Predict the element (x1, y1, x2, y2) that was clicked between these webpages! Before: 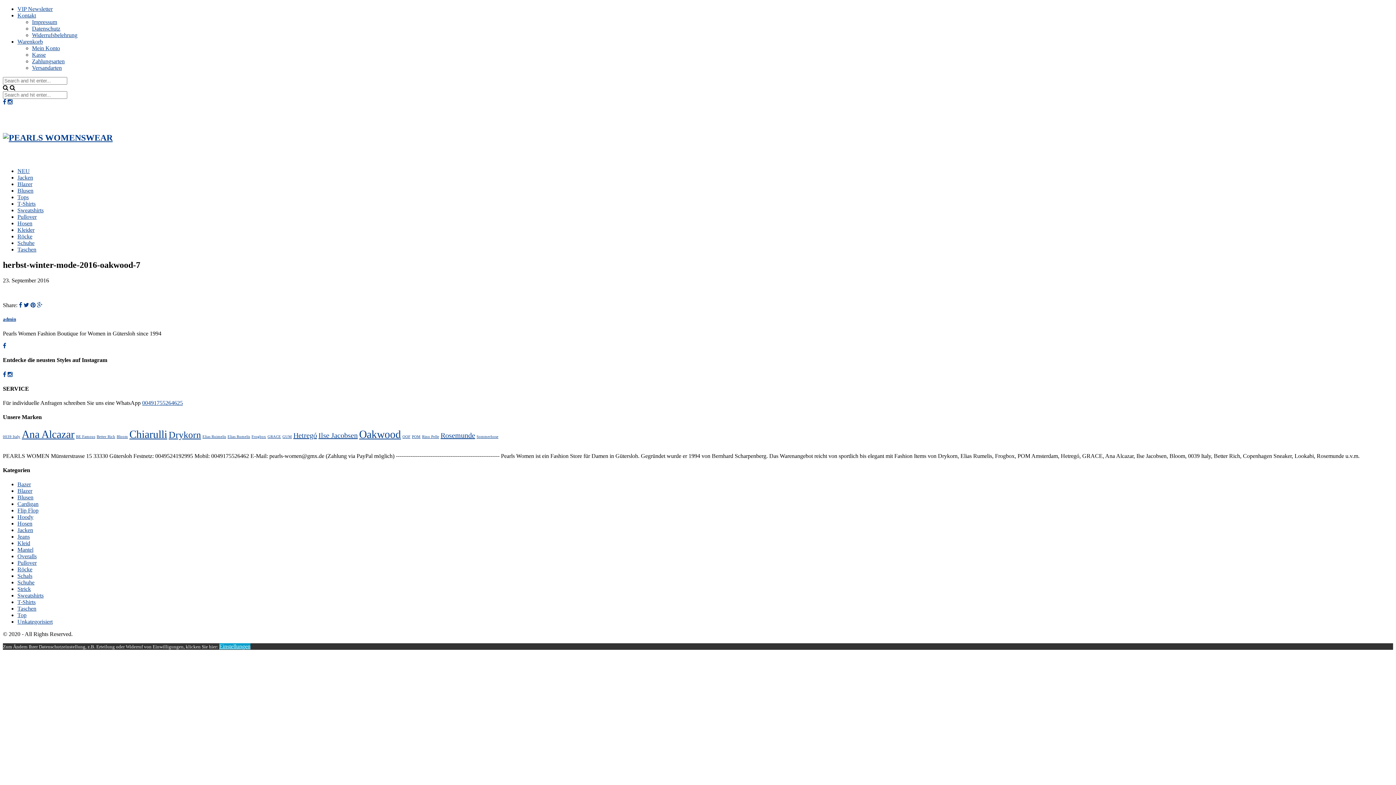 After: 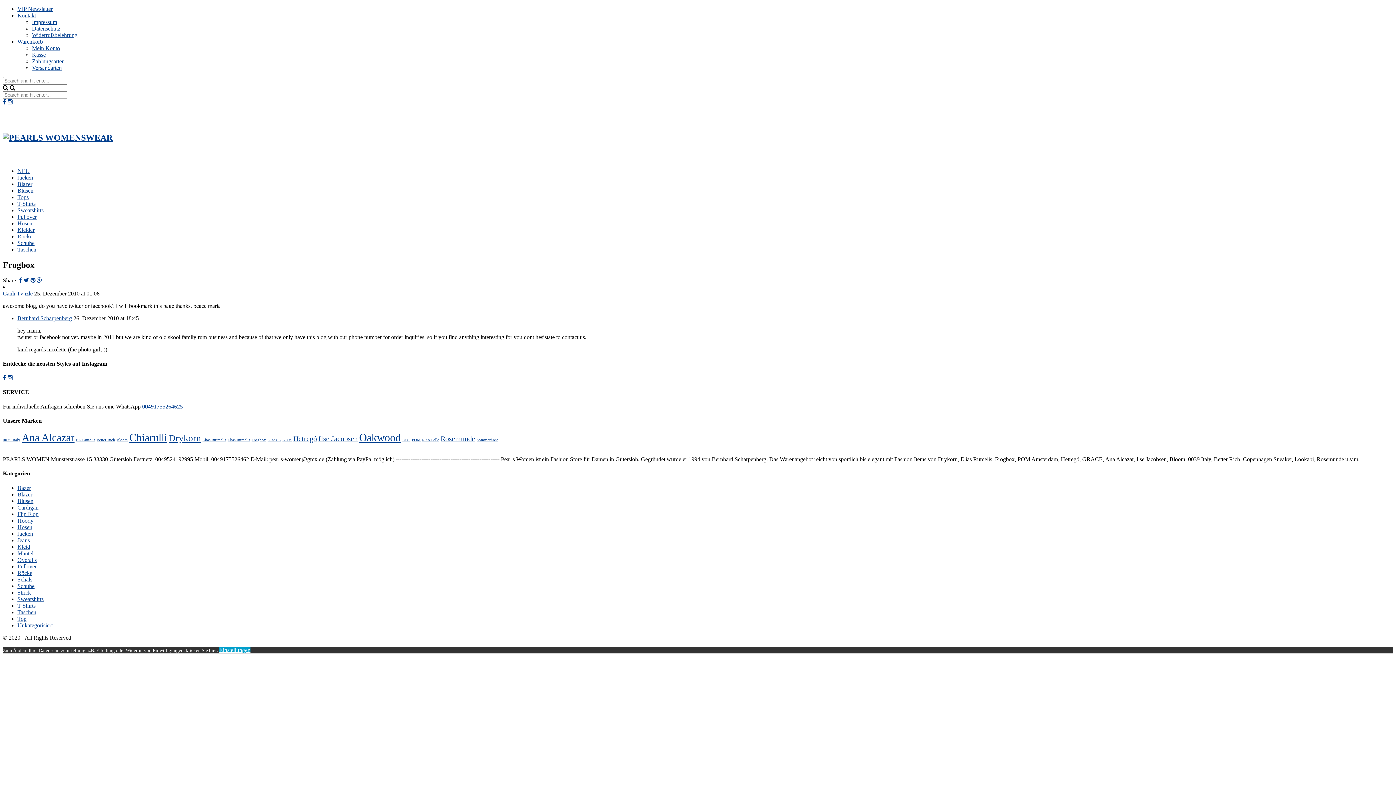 Action: bbox: (251, 434, 266, 438) label: Frogbox (0 Produkte)